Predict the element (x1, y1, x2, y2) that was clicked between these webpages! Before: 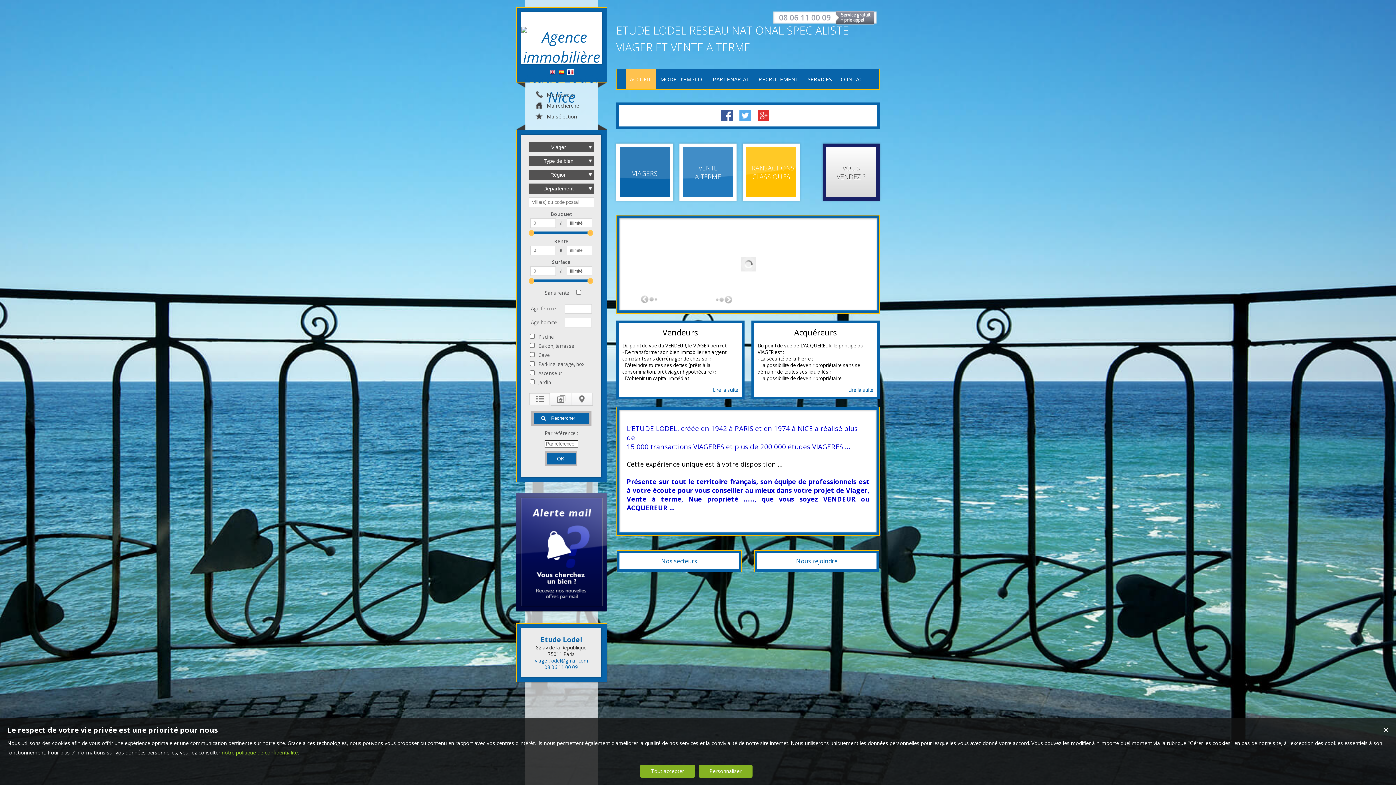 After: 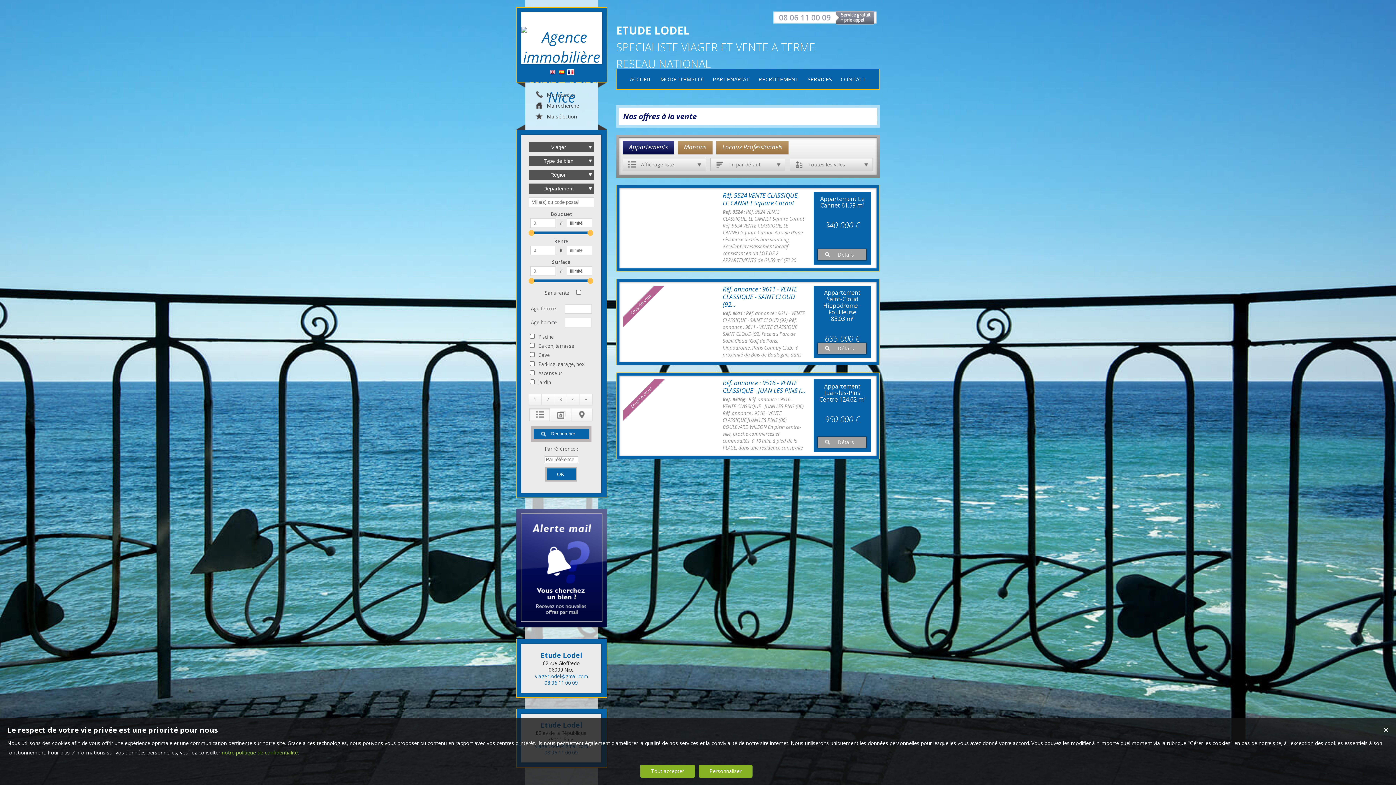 Action: bbox: (742, 143, 800, 200) label: TRANSACTIONS
CLASSIQUES